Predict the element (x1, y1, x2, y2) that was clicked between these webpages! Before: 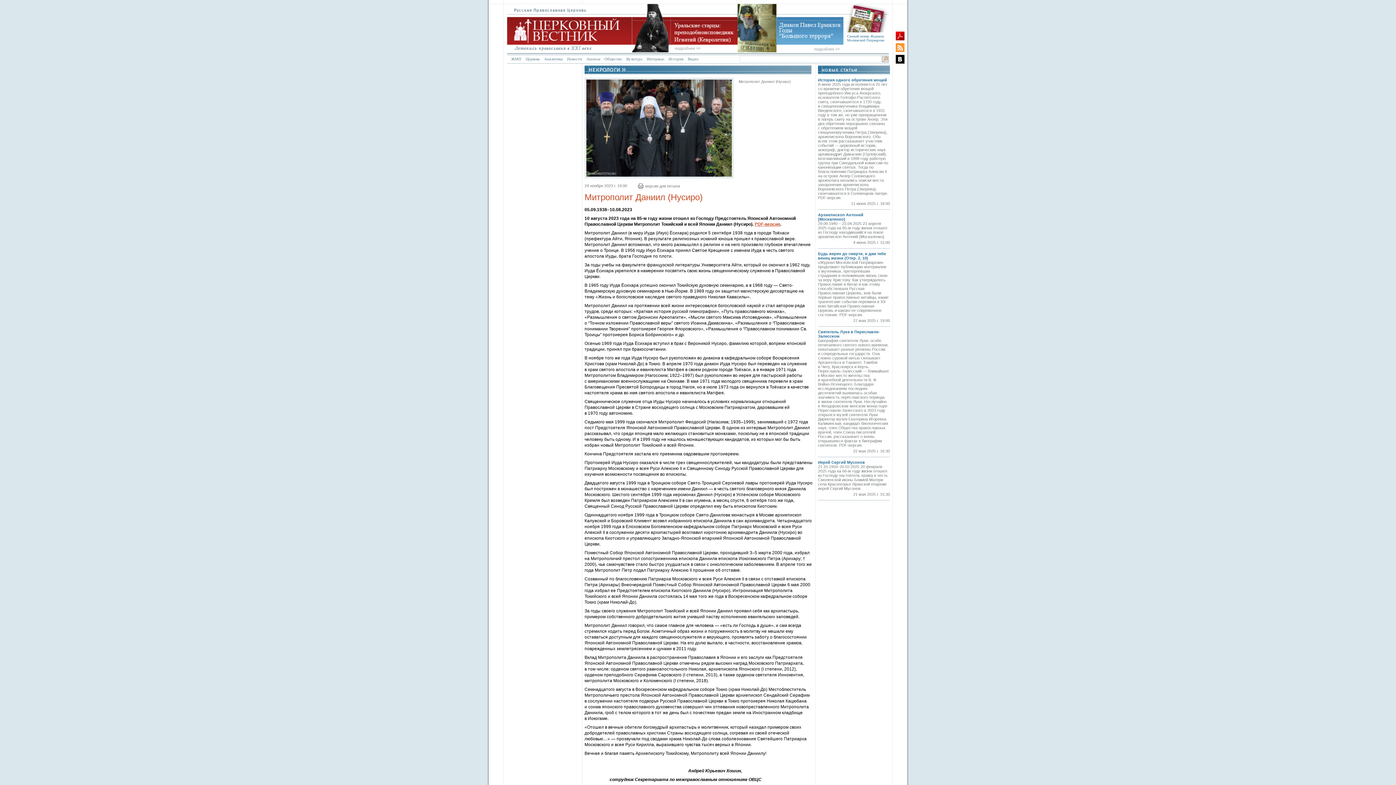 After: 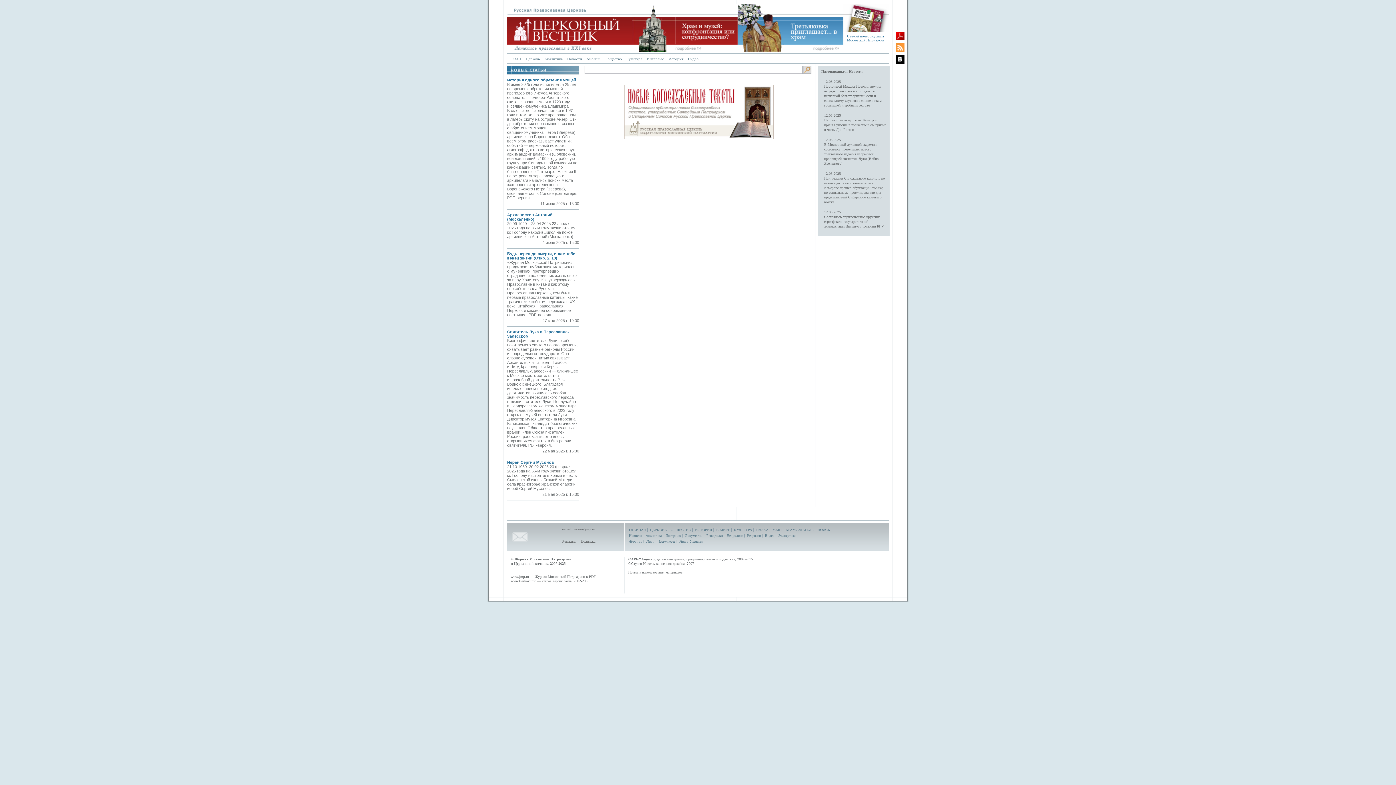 Action: bbox: (882, 59, 889, 64)